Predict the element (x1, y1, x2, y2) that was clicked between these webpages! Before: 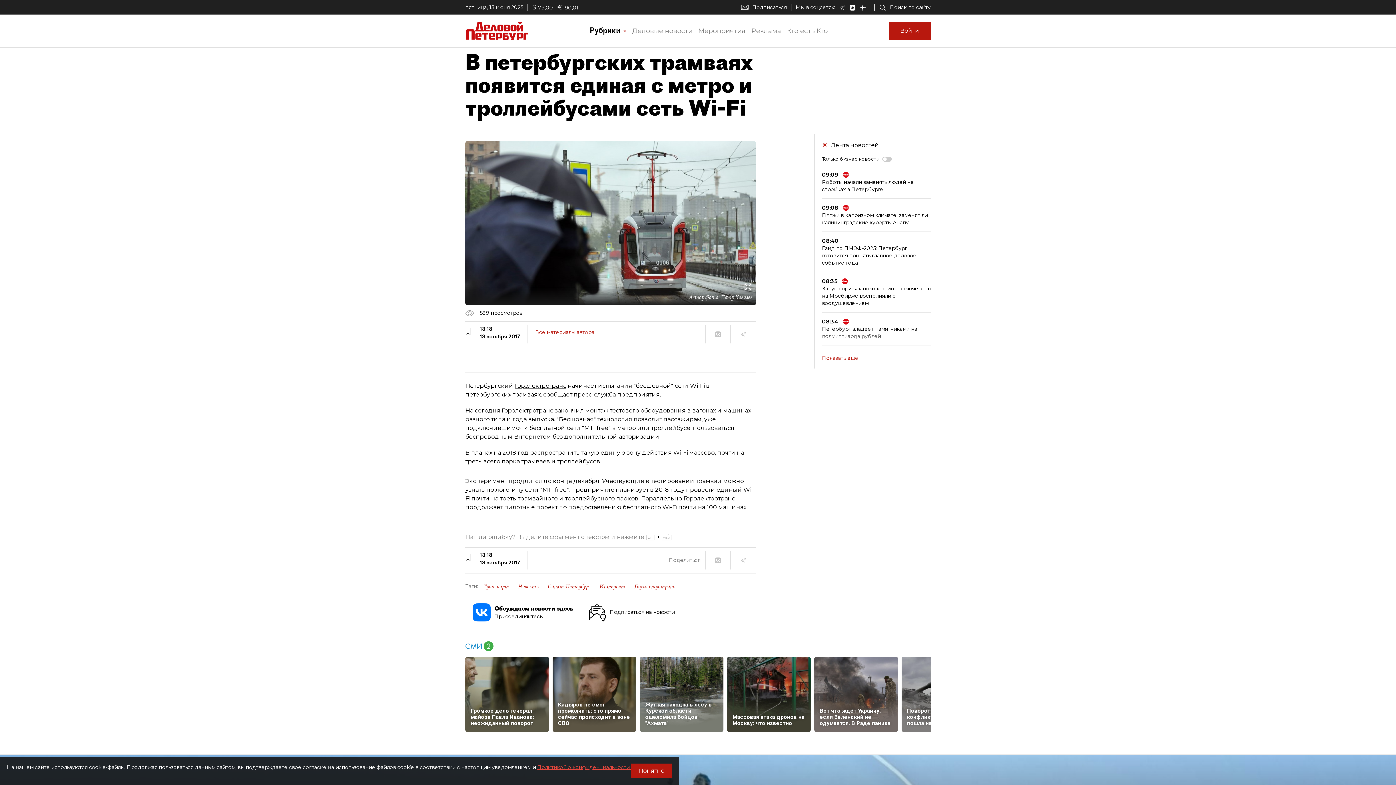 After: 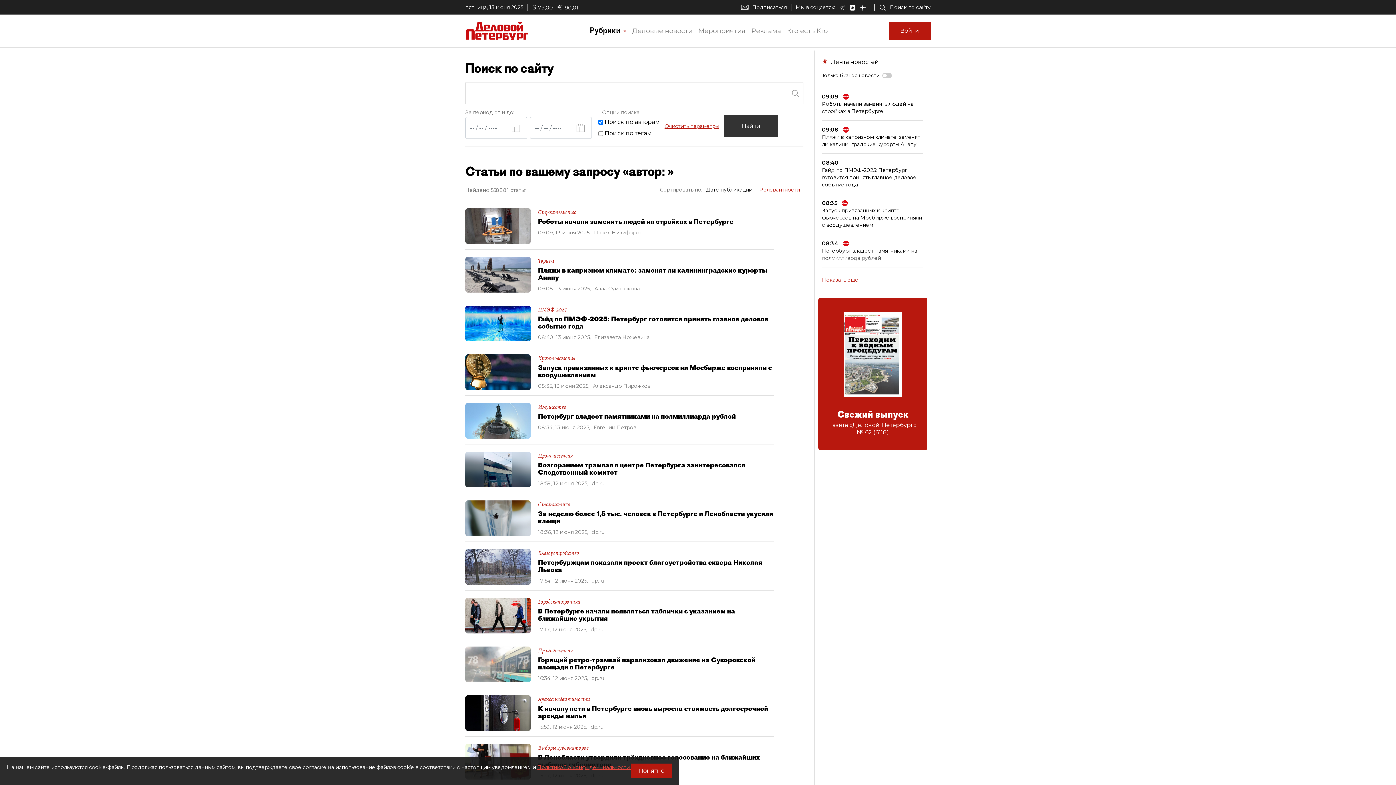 Action: label: Все материалы автора bbox: (535, 329, 594, 335)